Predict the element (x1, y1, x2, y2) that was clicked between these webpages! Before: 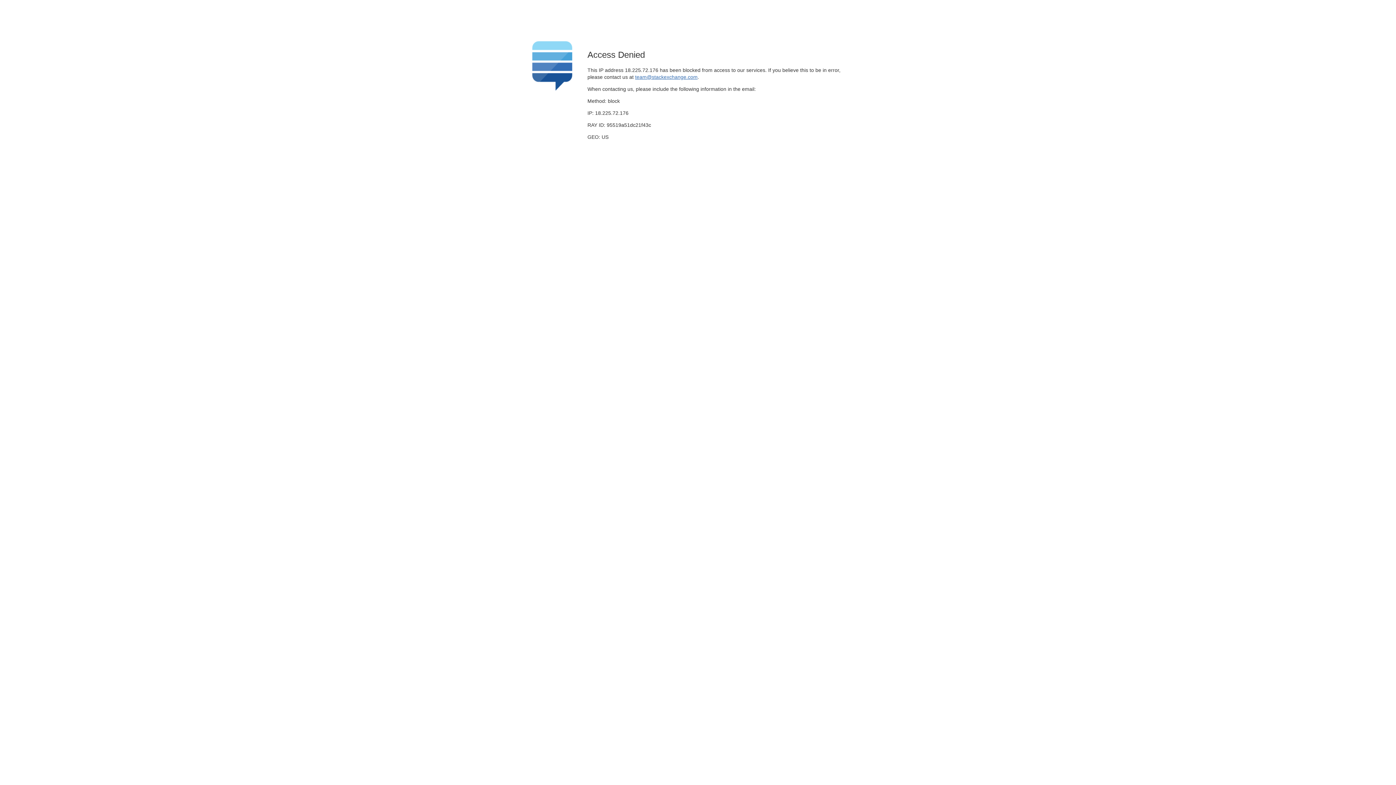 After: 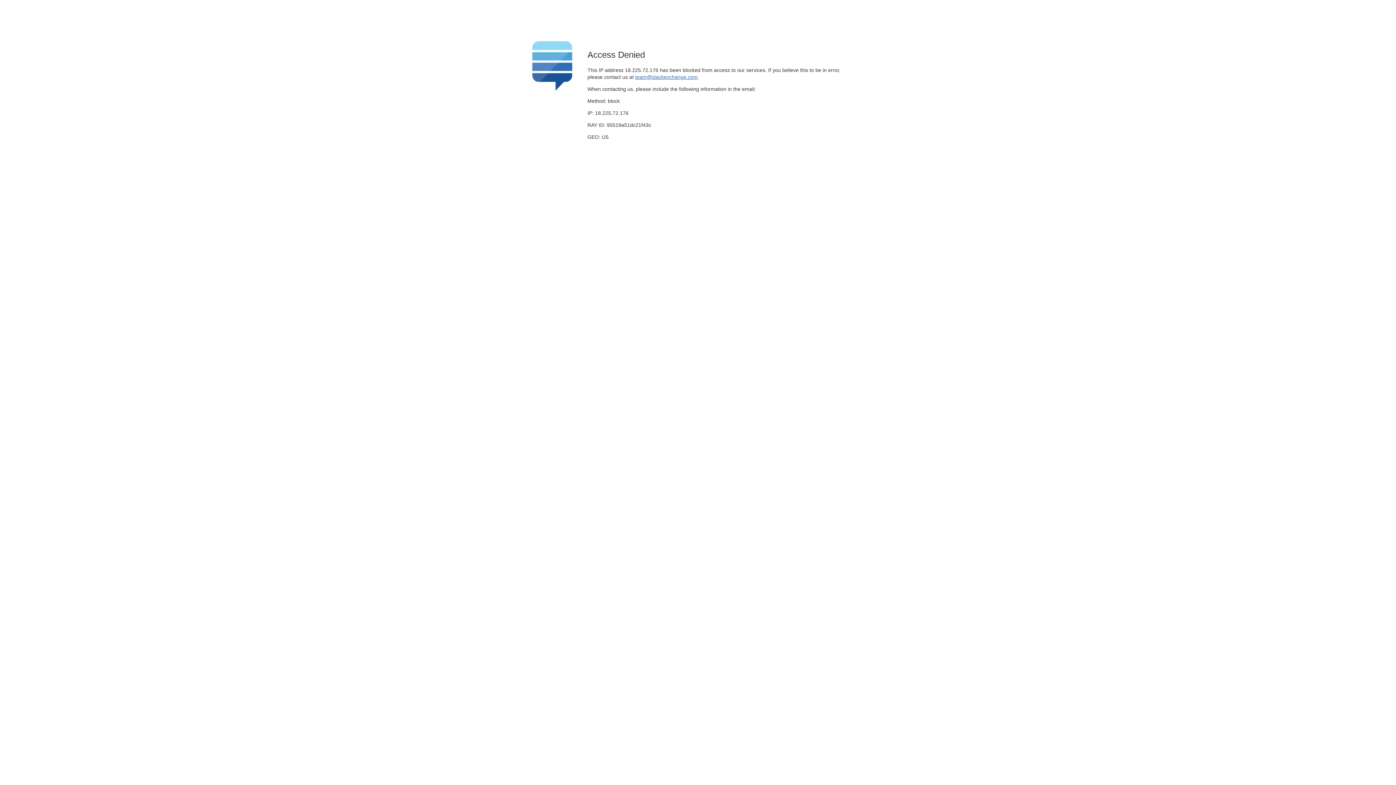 Action: bbox: (635, 74, 697, 79) label: team@stackexchange.com